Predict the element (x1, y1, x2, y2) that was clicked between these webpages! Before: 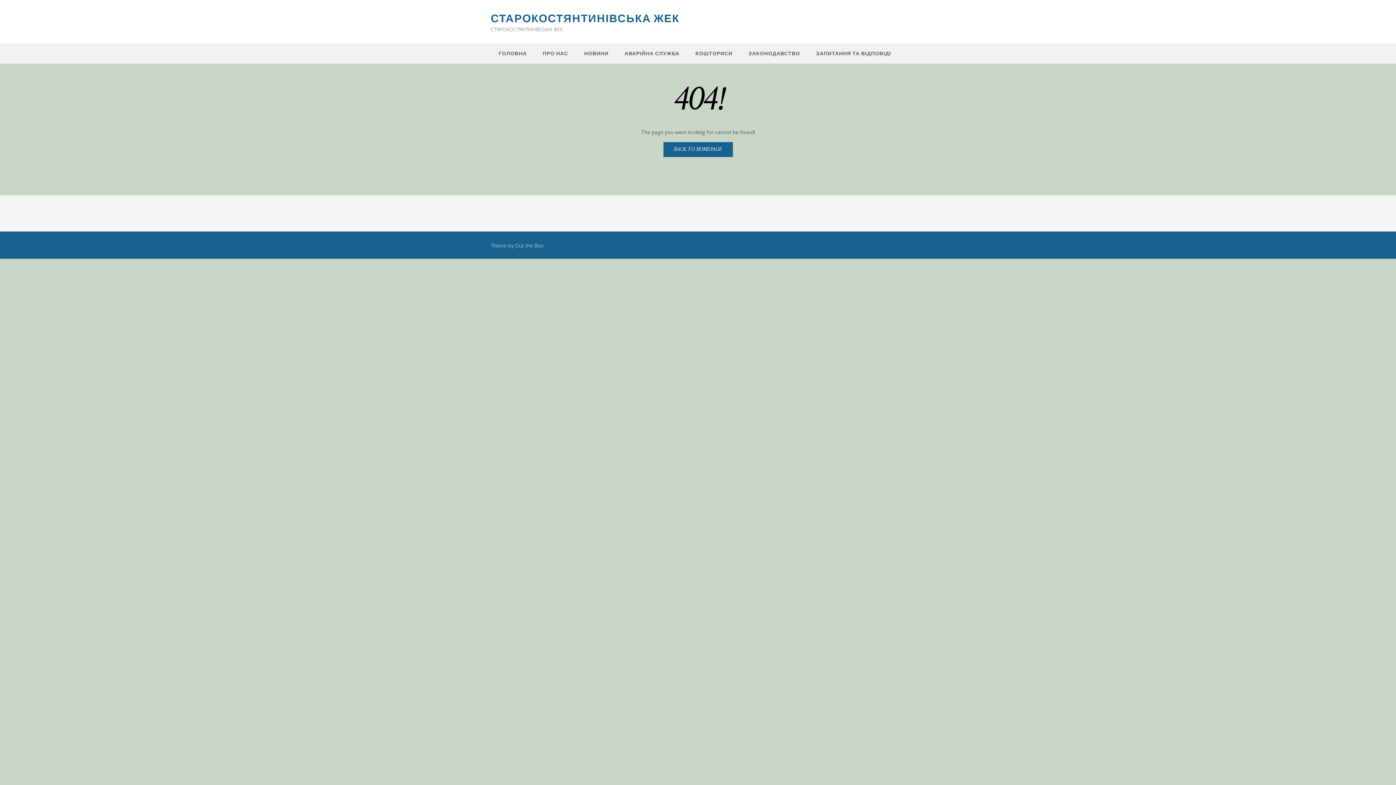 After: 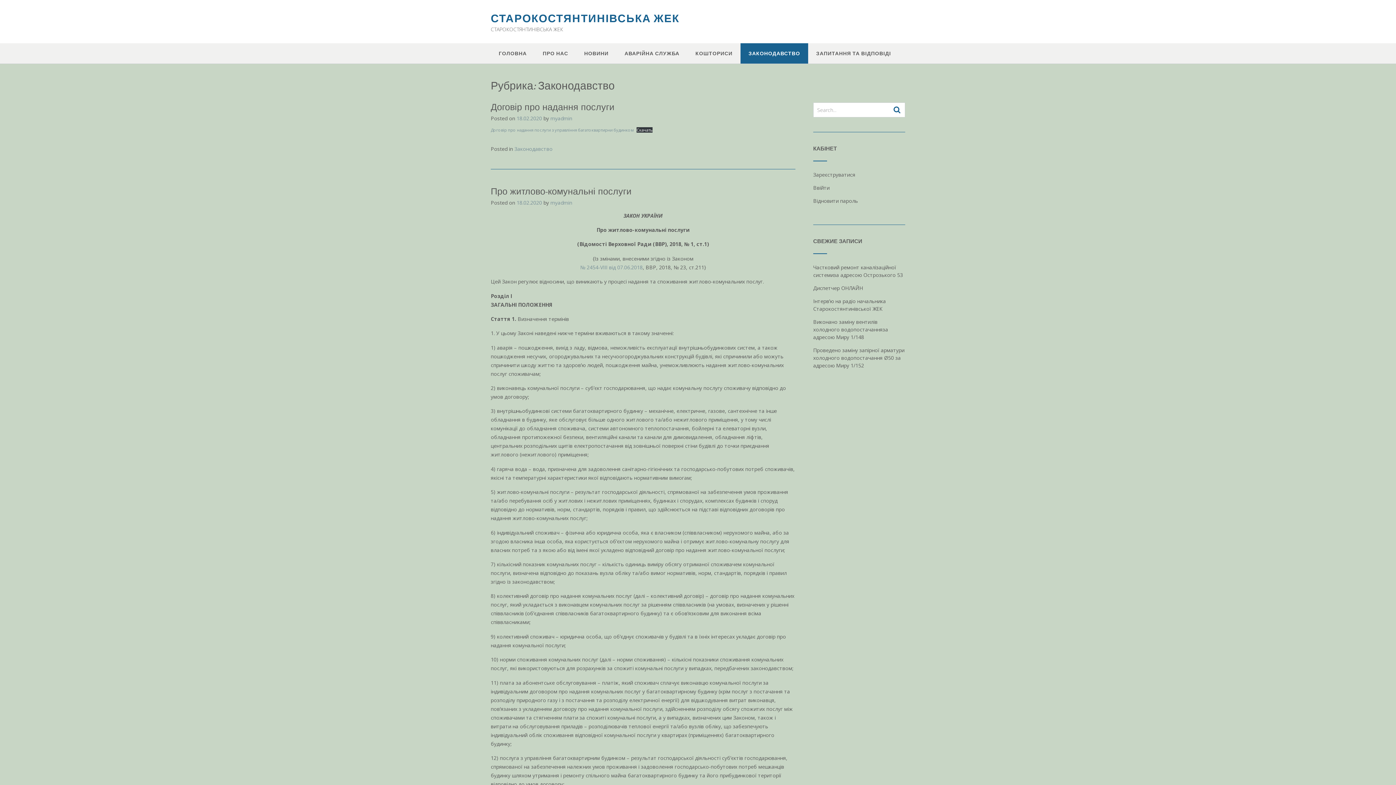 Action: bbox: (740, 43, 808, 63) label: ЗАКОНОДАВСТВО